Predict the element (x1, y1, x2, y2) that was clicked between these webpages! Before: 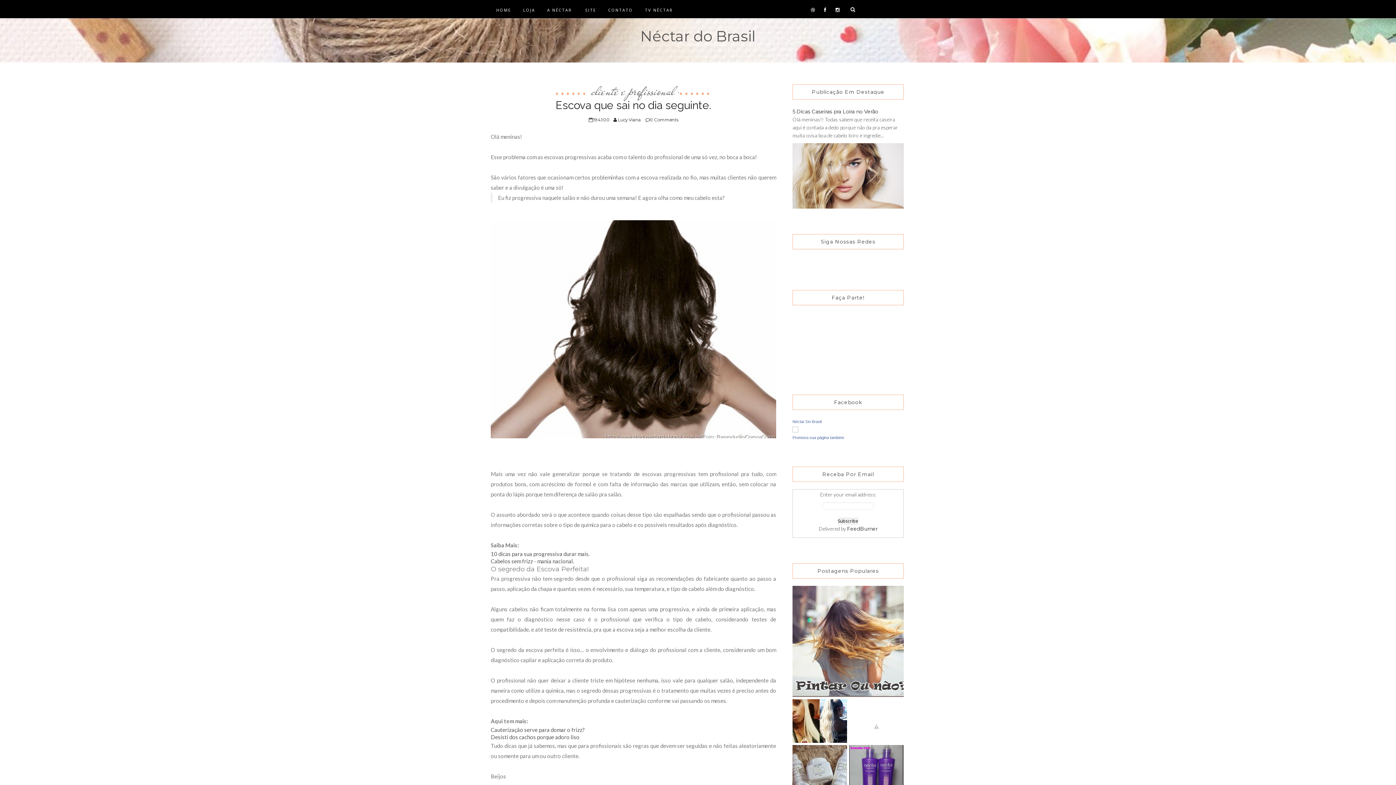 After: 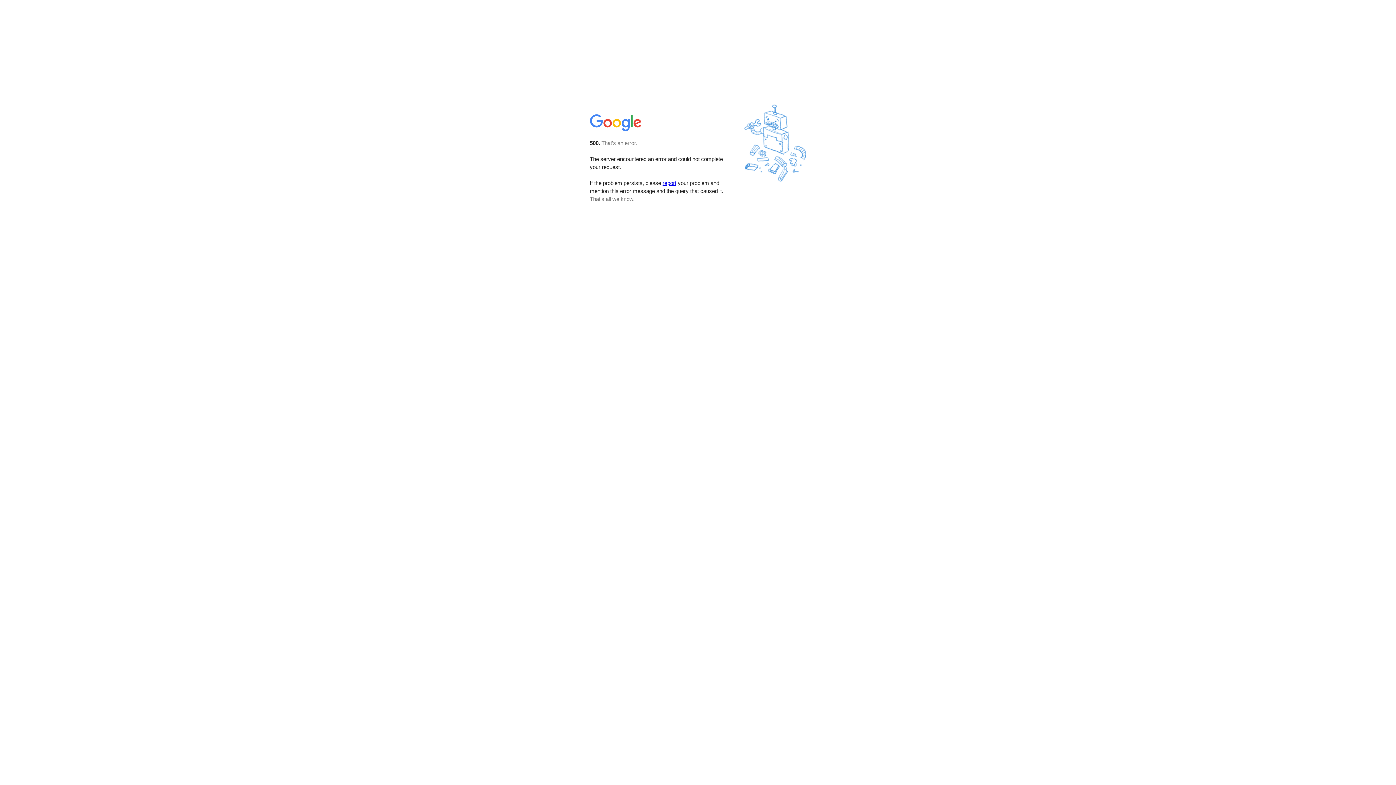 Action: bbox: (808, 7, 818, 12)